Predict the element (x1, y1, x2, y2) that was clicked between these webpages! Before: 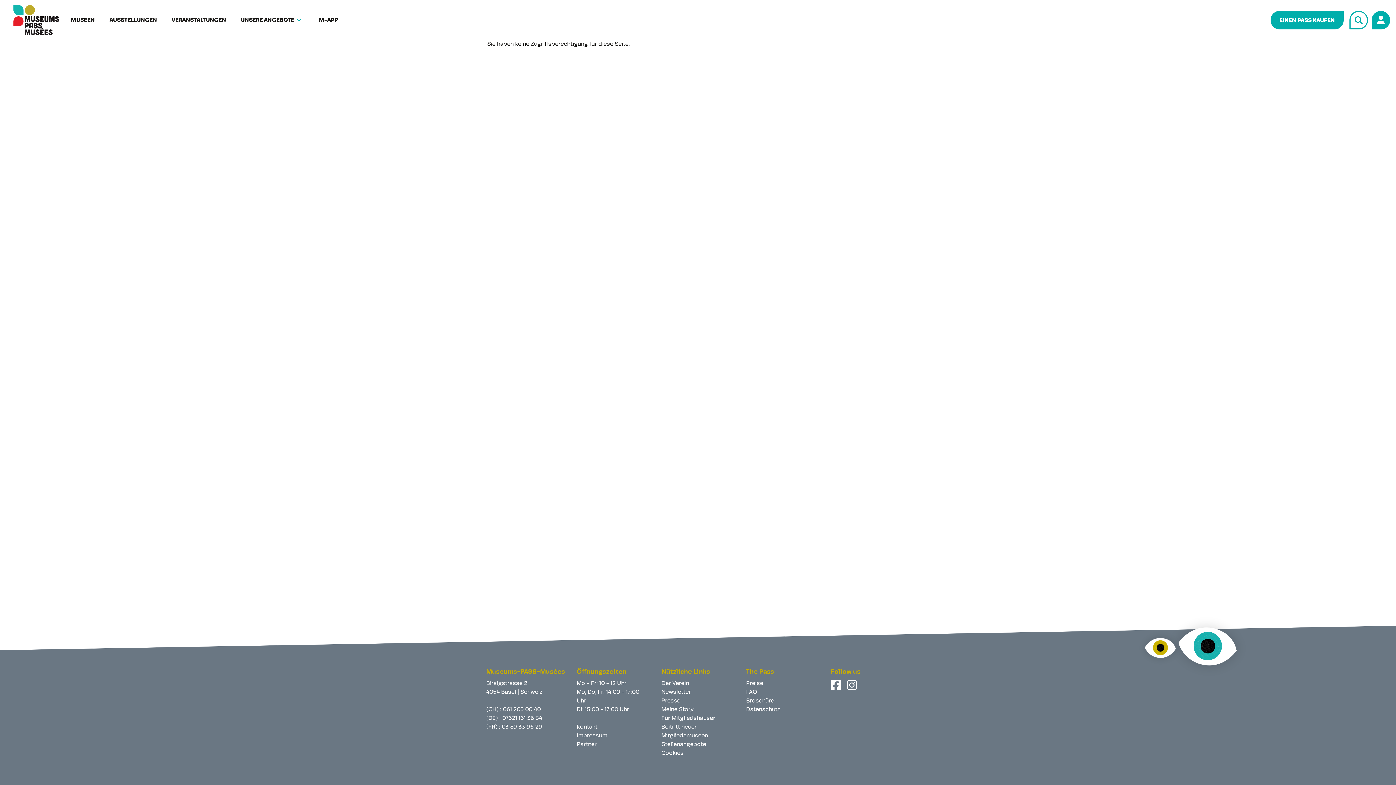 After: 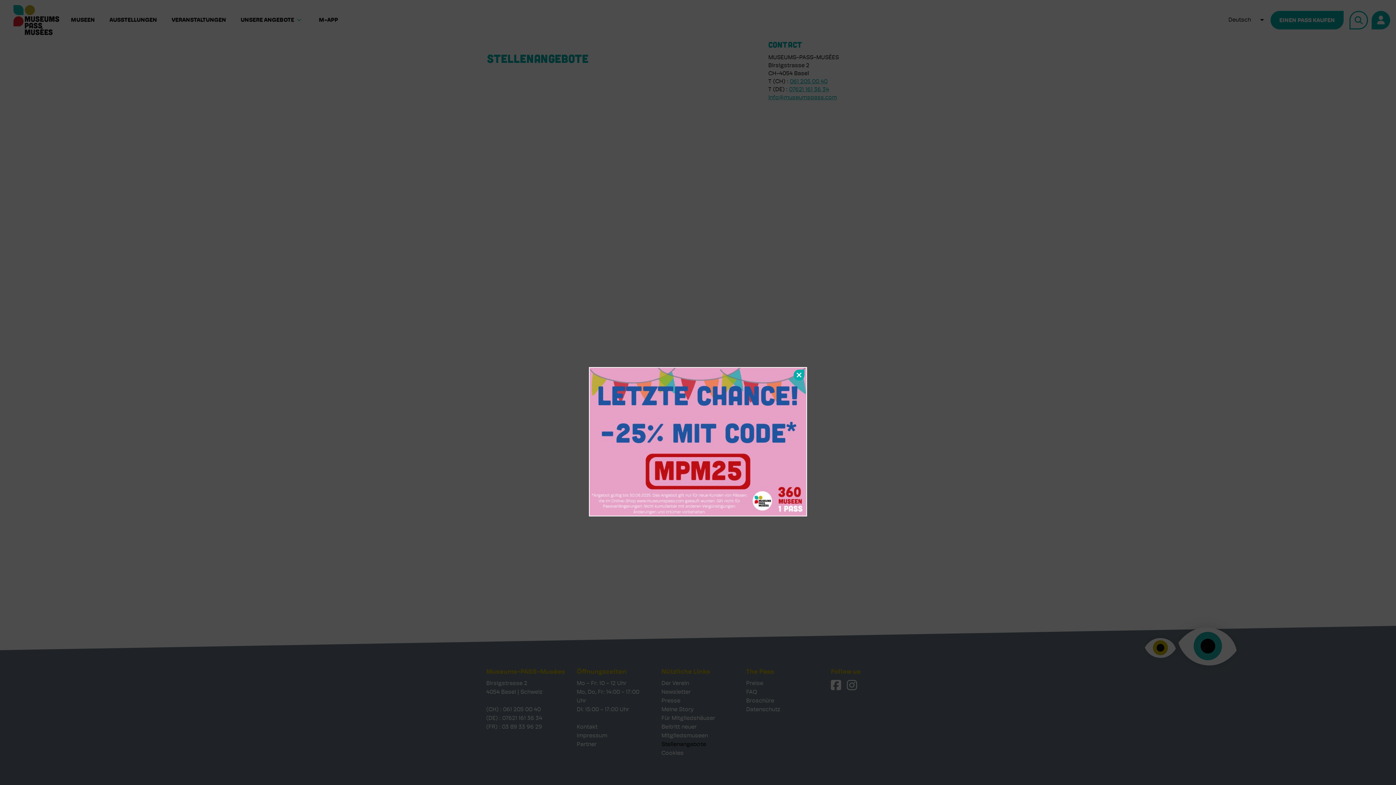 Action: label: Stellenangebote bbox: (661, 742, 706, 748)